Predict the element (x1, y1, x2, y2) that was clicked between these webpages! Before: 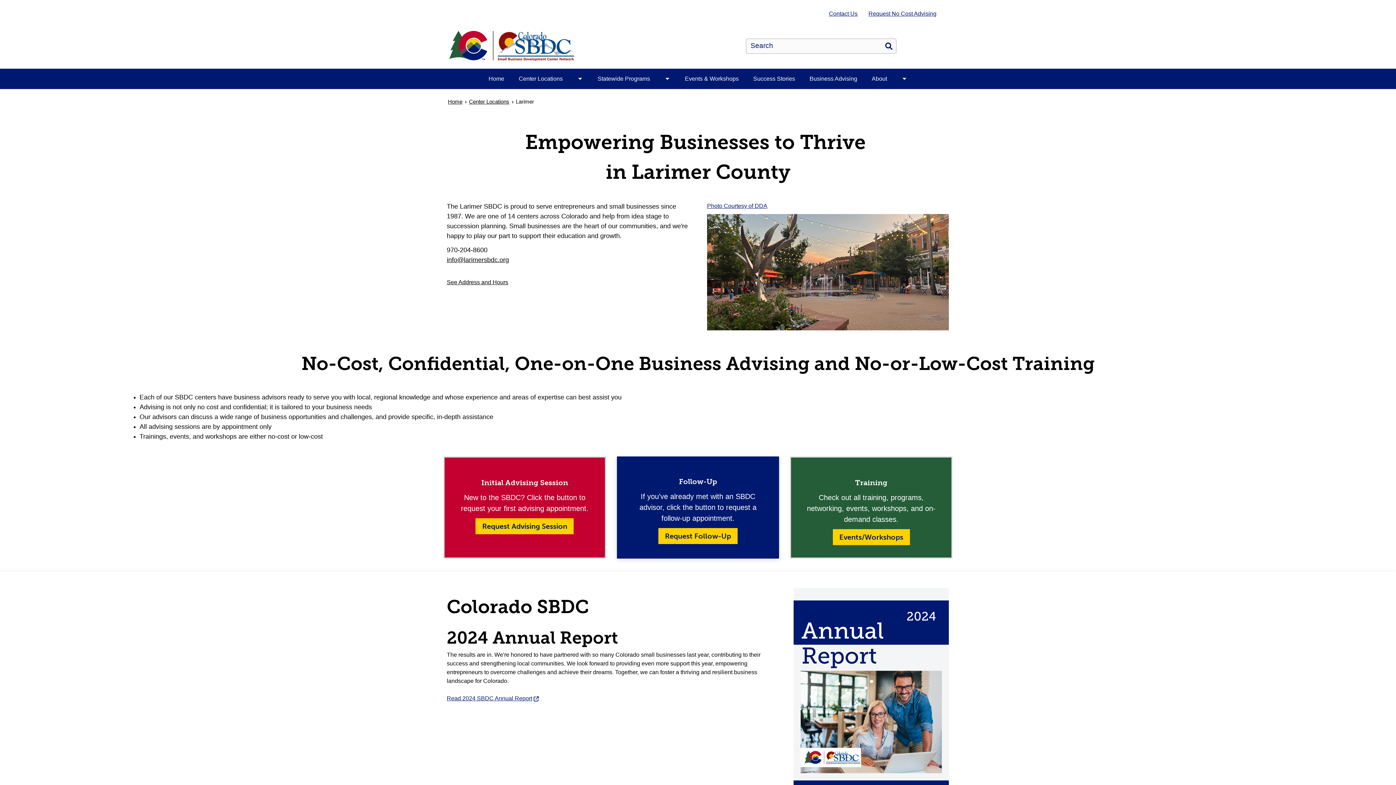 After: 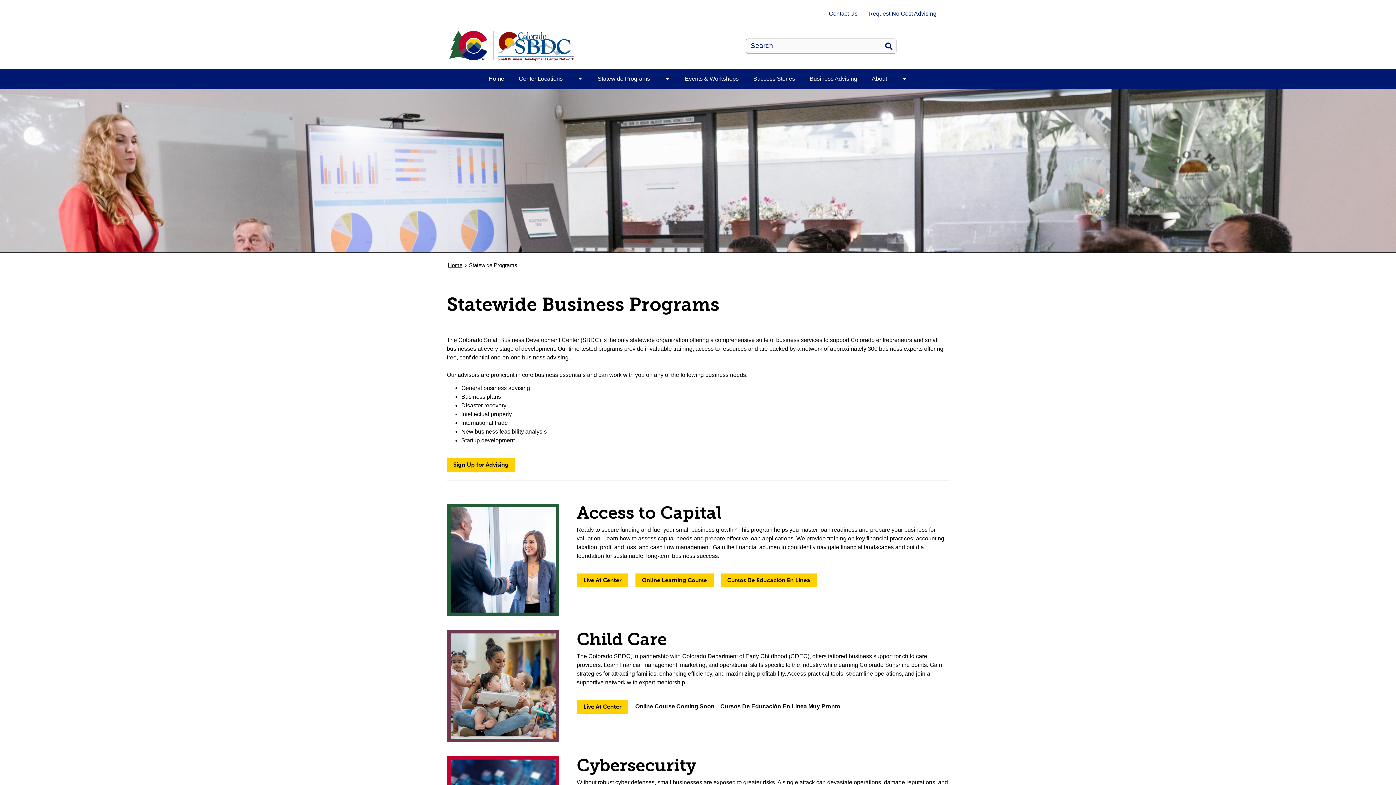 Action: bbox: (590, 68, 657, 89) label: Statewide Programs